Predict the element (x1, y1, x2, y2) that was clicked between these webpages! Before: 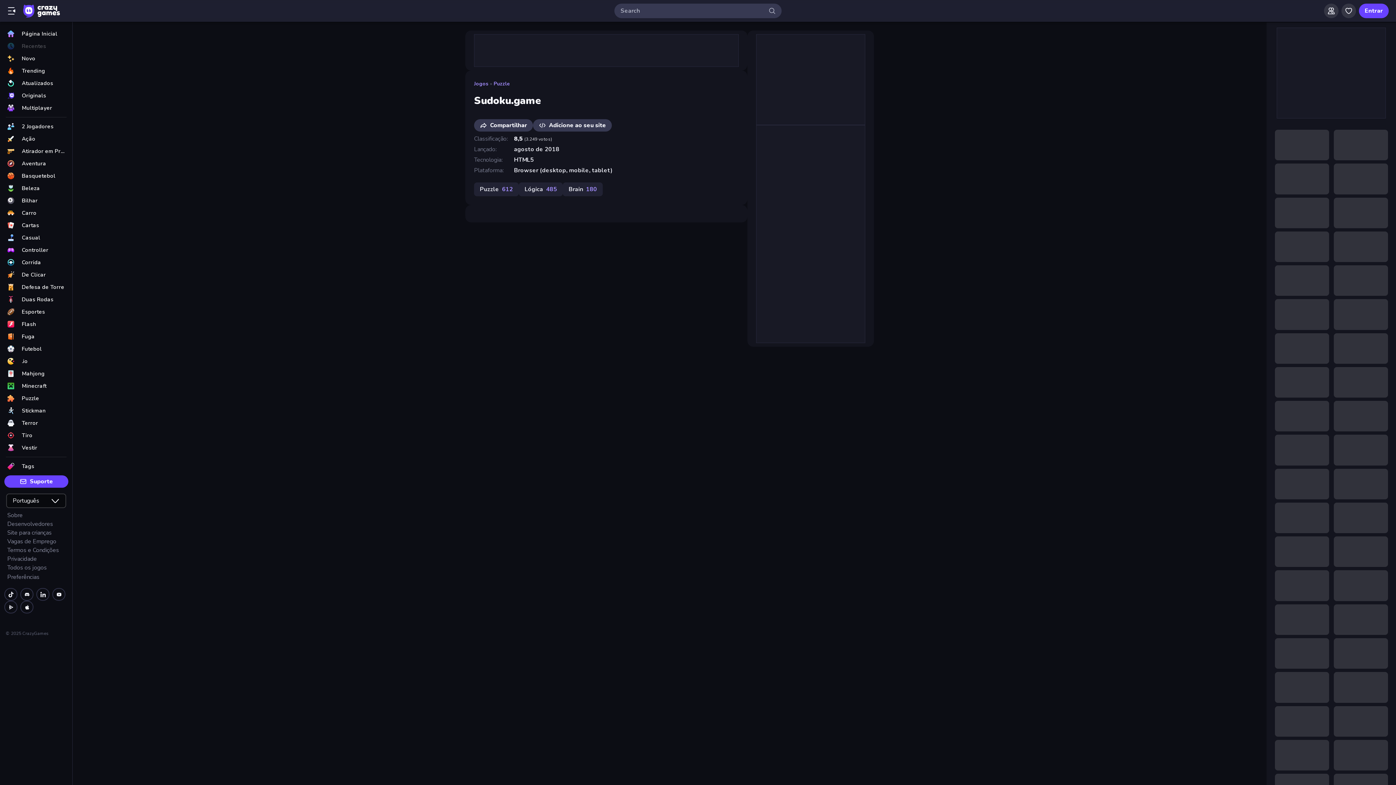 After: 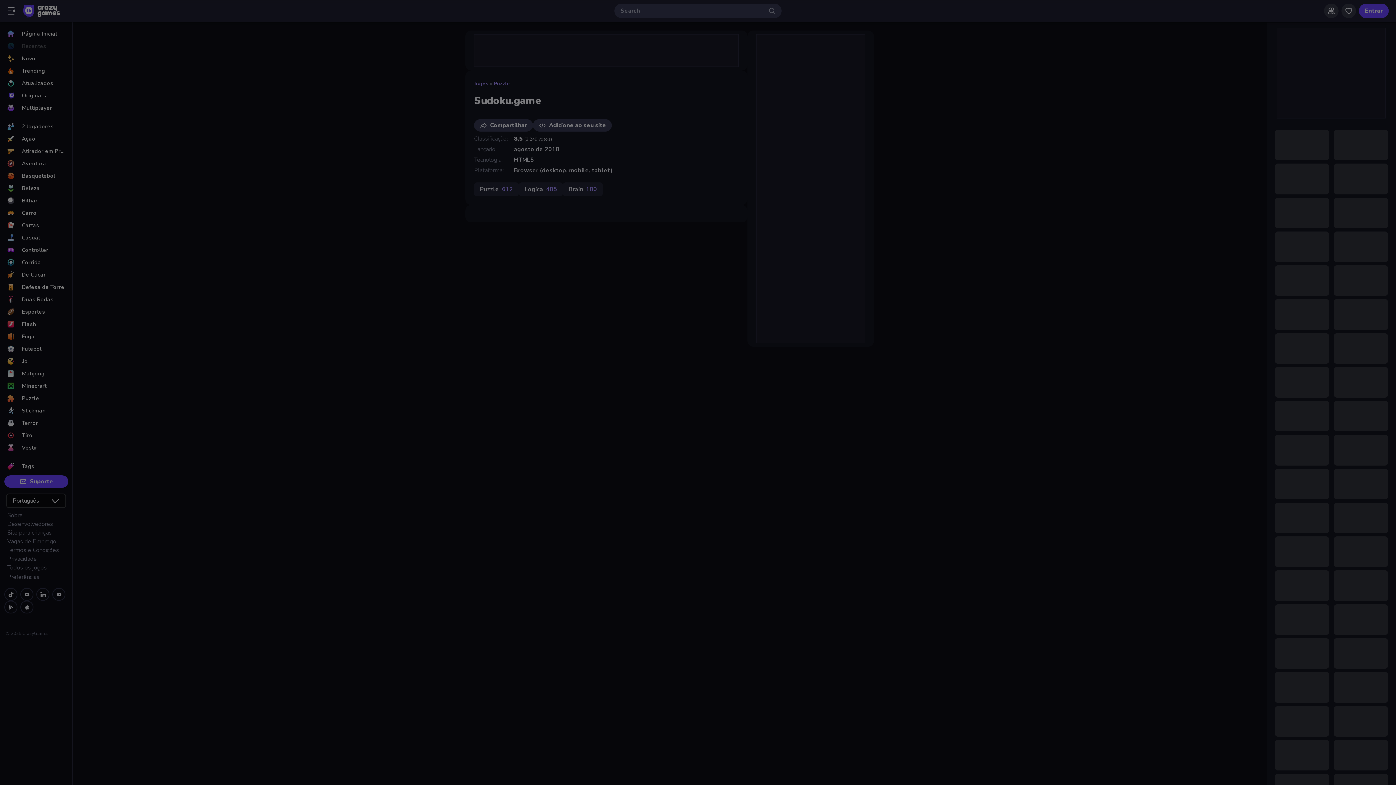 Action: bbox: (474, 119, 533, 131) label: Compartilhar